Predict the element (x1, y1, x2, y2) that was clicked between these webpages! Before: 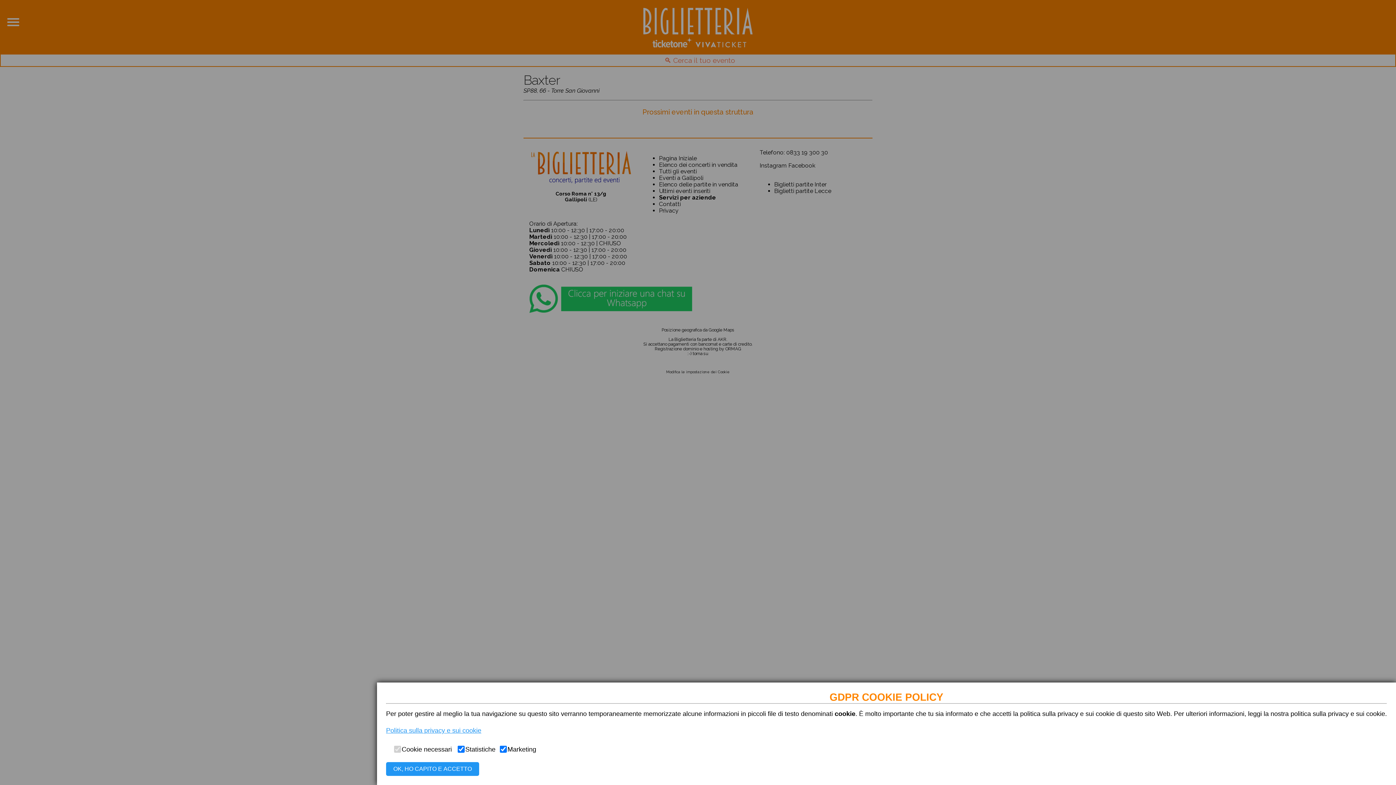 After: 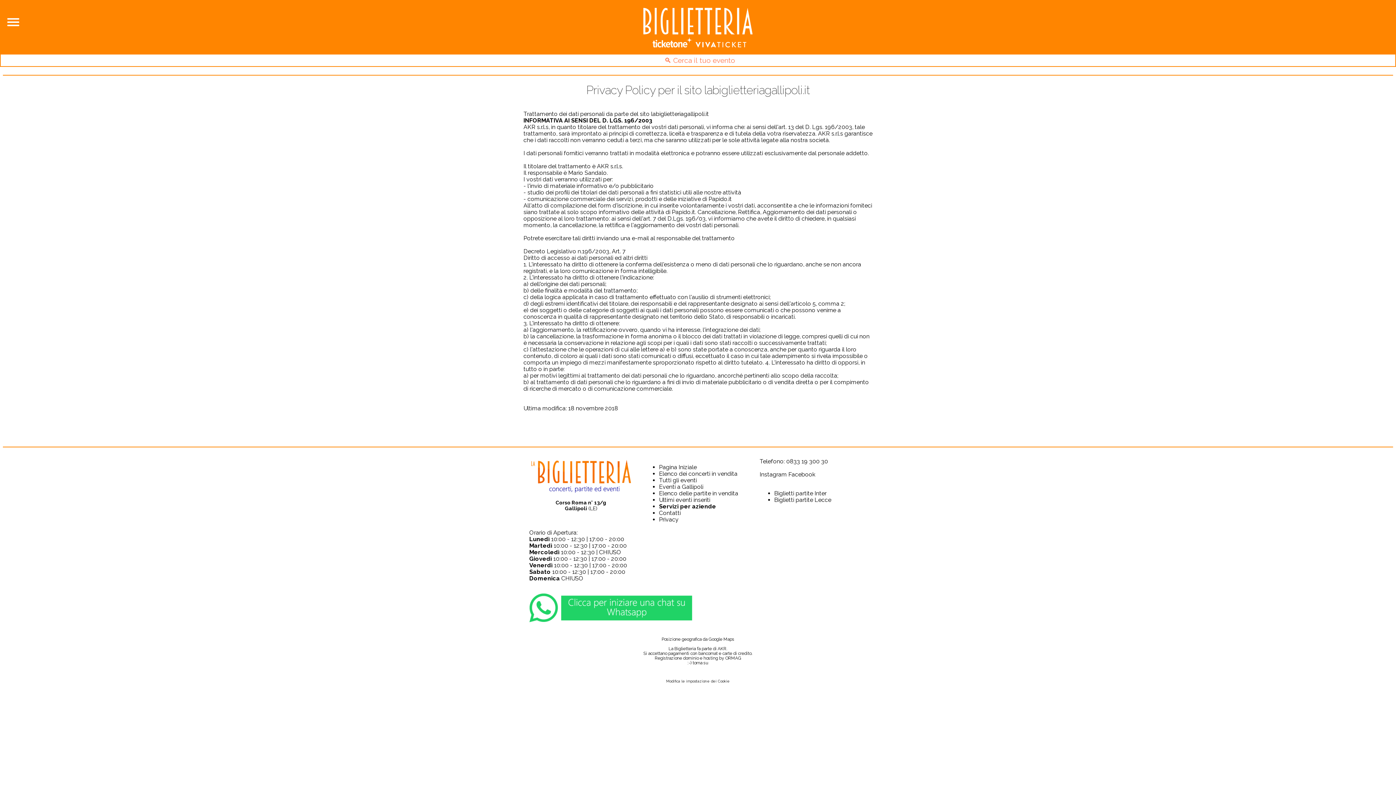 Action: label: Politica sulla privacy e sui cookie bbox: (386, 727, 481, 734)